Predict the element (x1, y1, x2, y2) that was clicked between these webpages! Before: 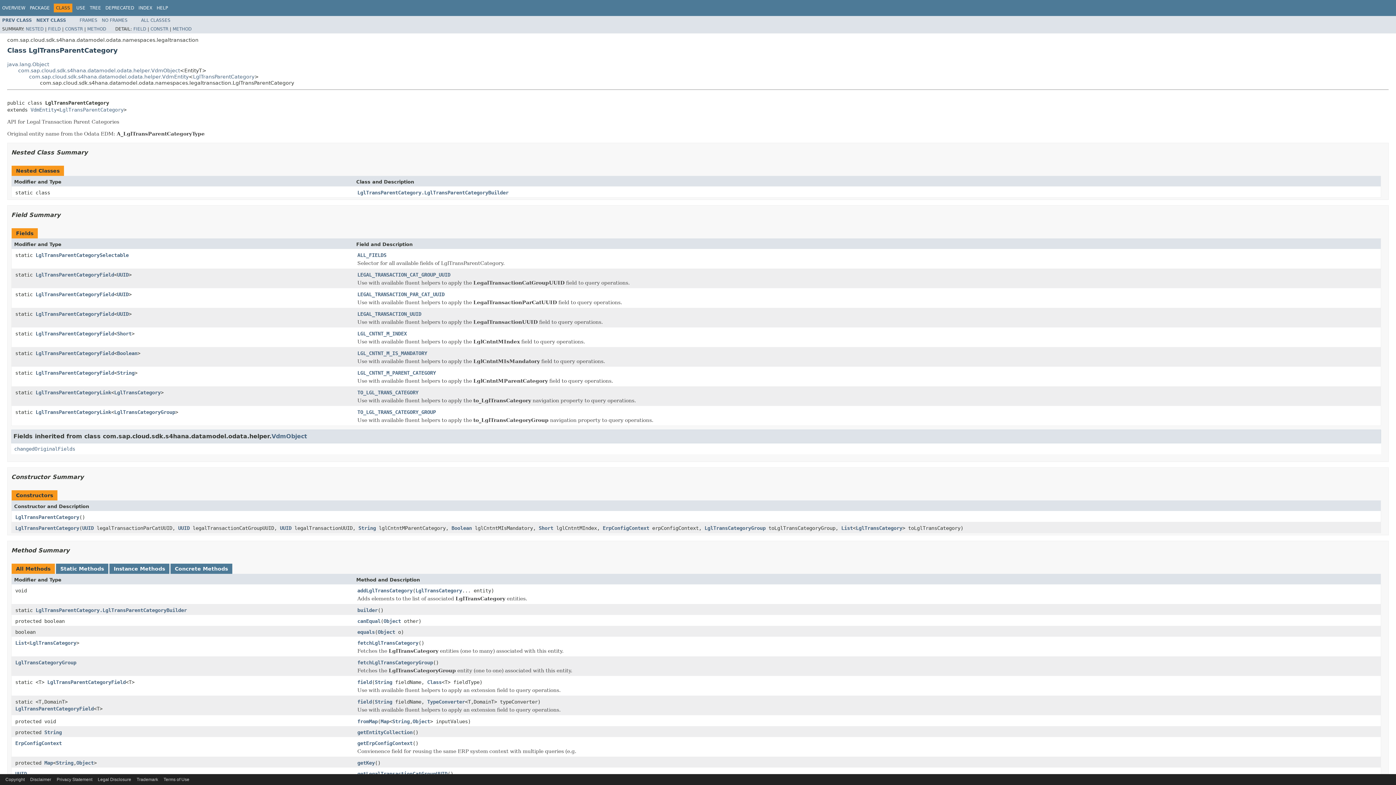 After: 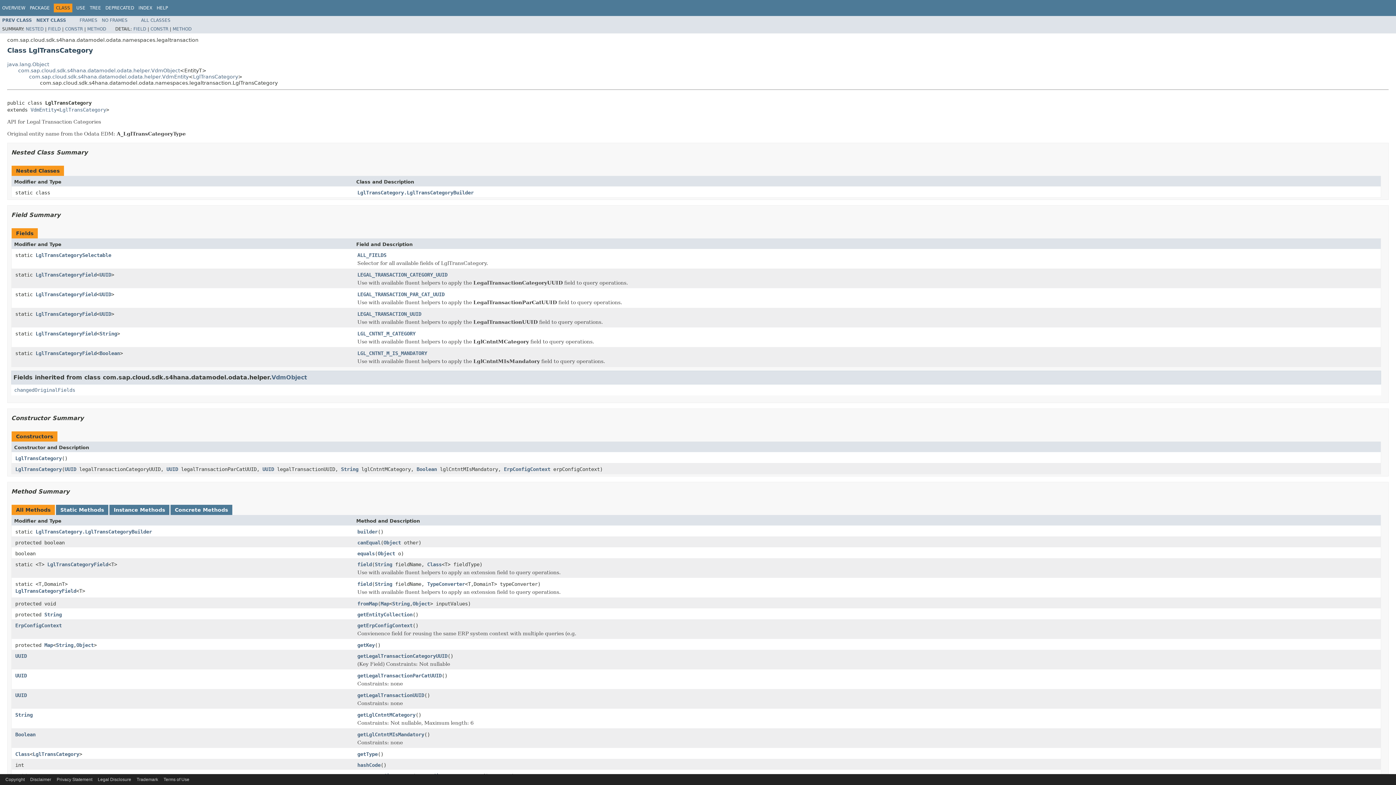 Action: bbox: (415, 587, 462, 594) label: LglTransCategory